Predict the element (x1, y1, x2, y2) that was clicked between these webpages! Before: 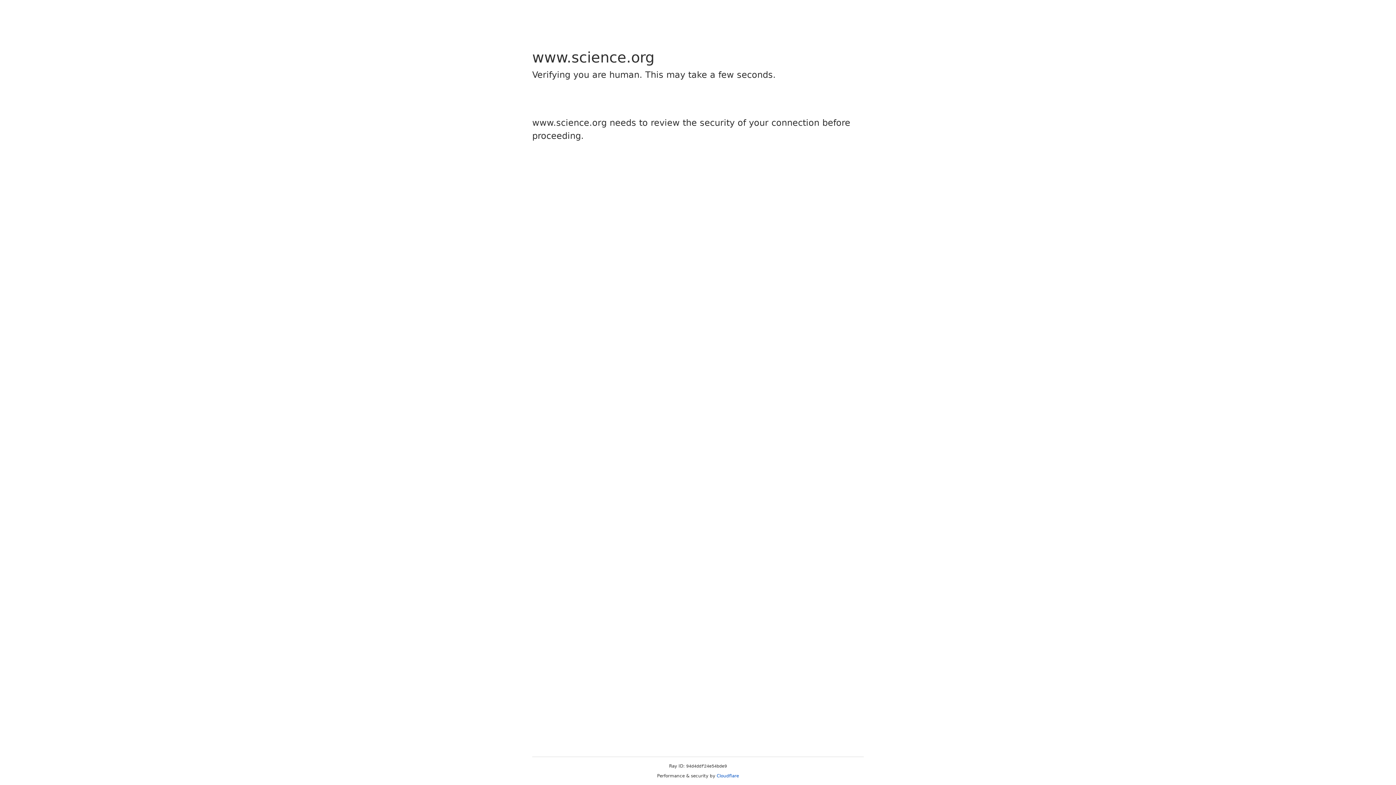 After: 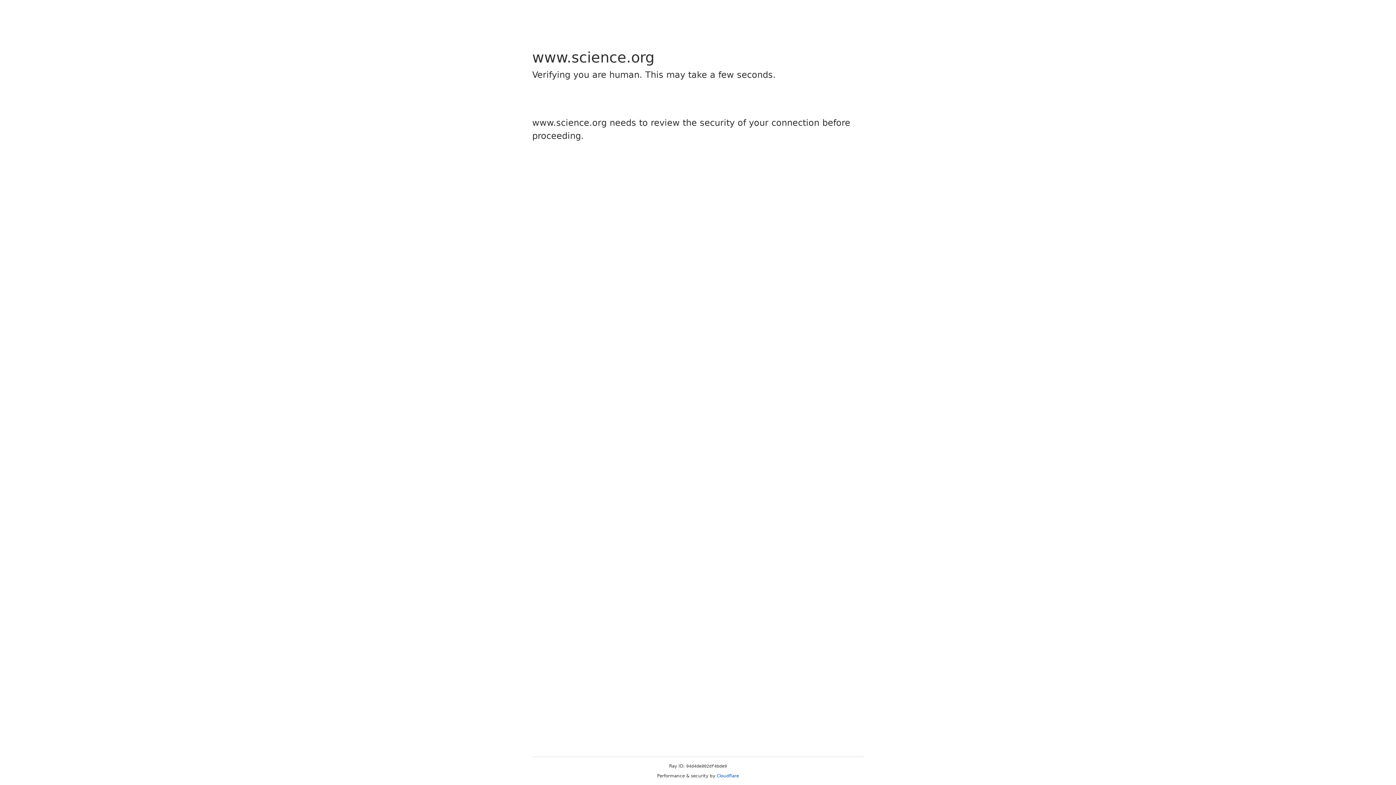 Action: bbox: (716, 773, 739, 778) label: Cloudflare